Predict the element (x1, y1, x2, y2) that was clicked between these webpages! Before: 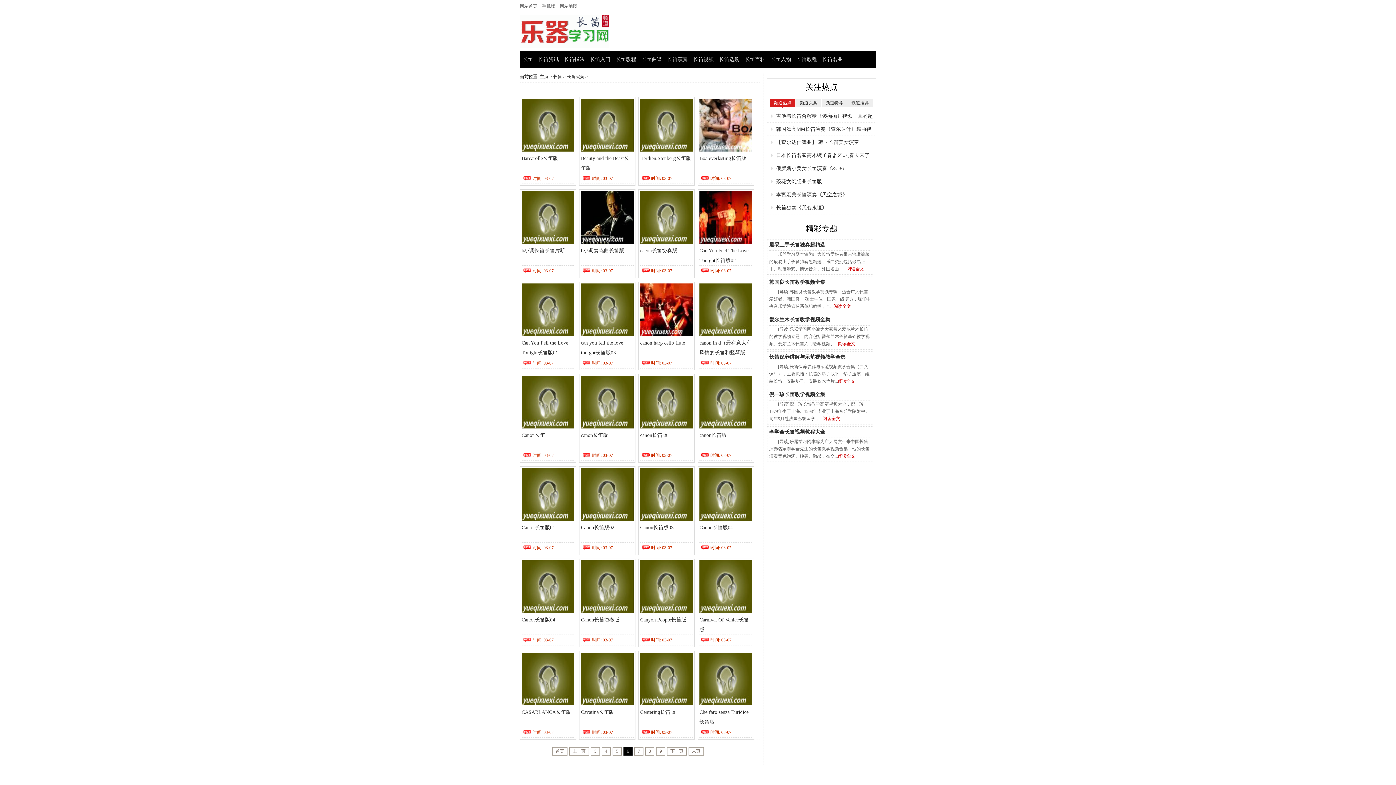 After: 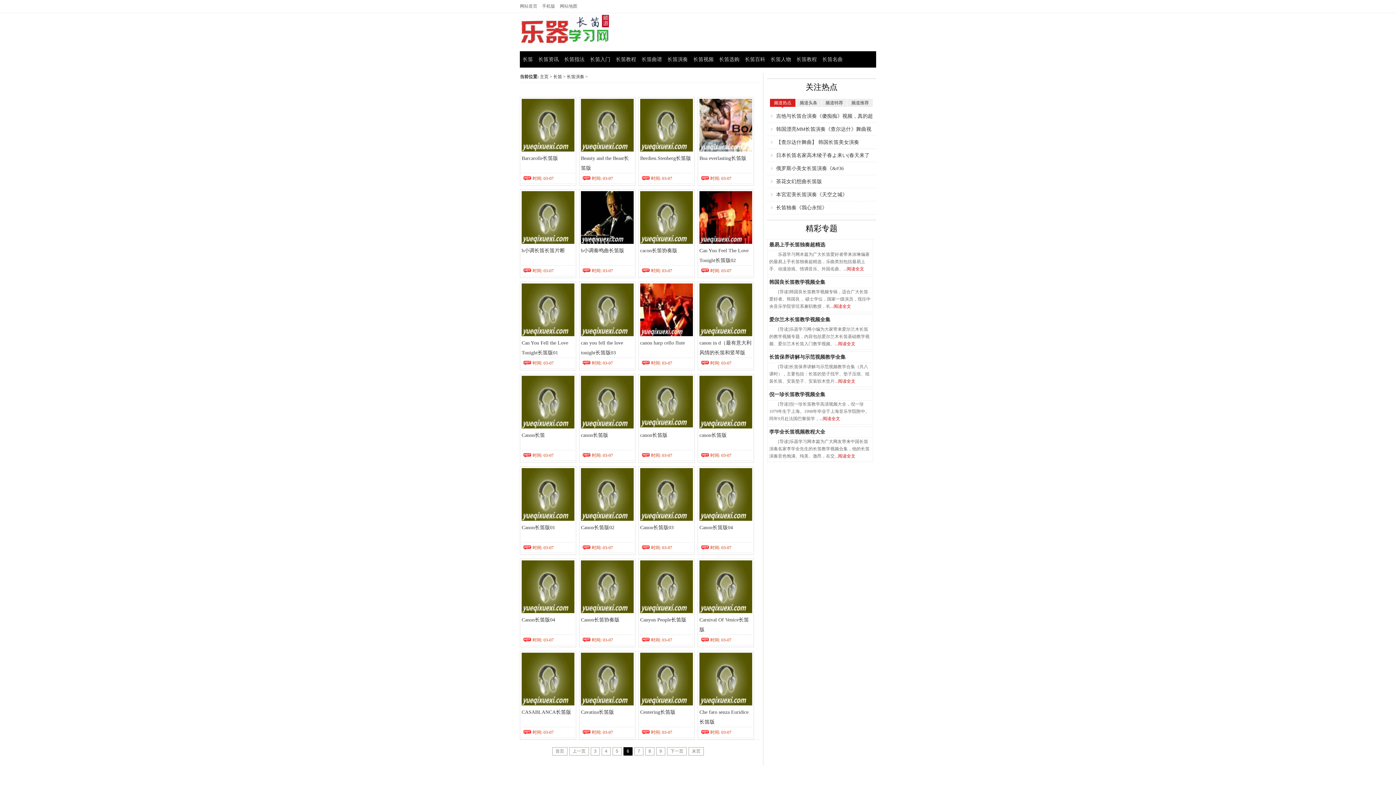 Action: bbox: (640, 424, 693, 429)